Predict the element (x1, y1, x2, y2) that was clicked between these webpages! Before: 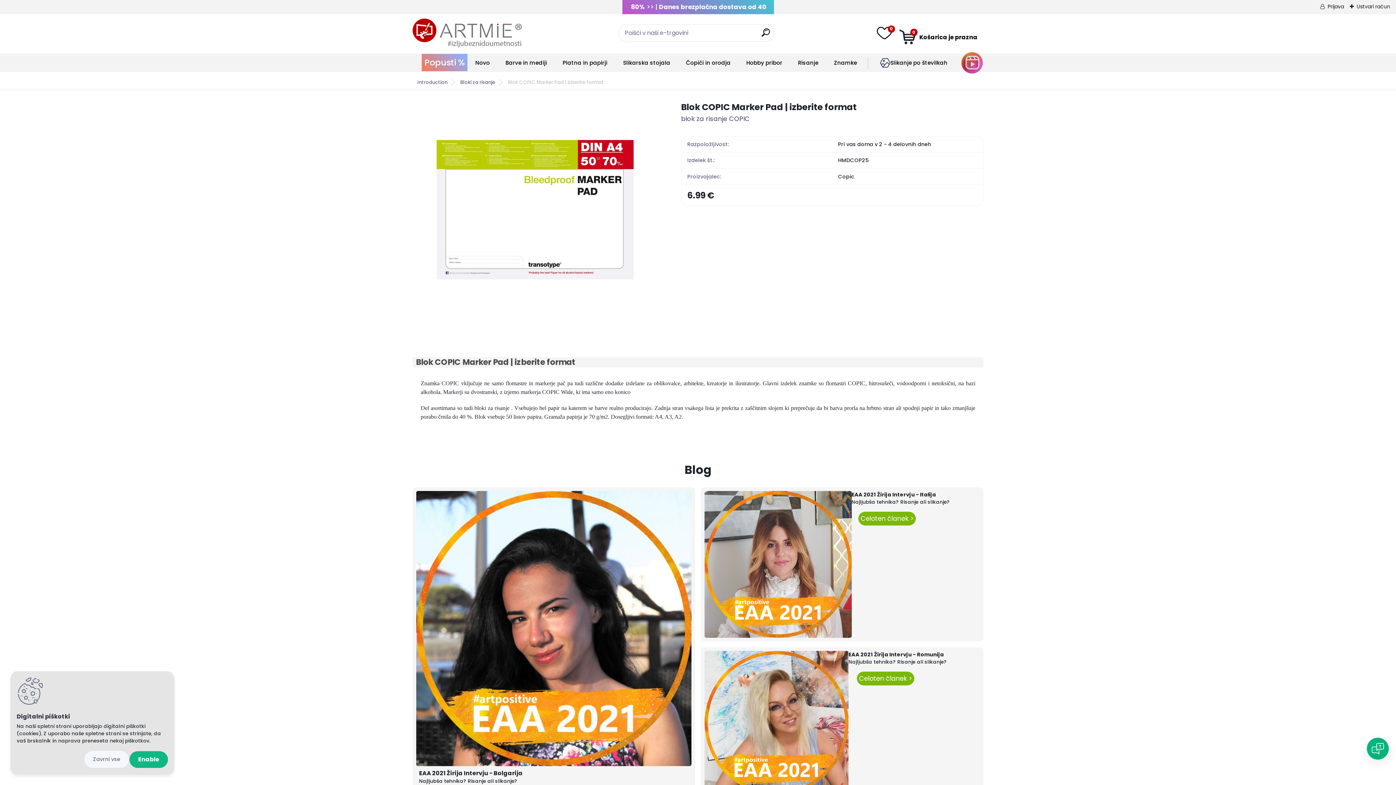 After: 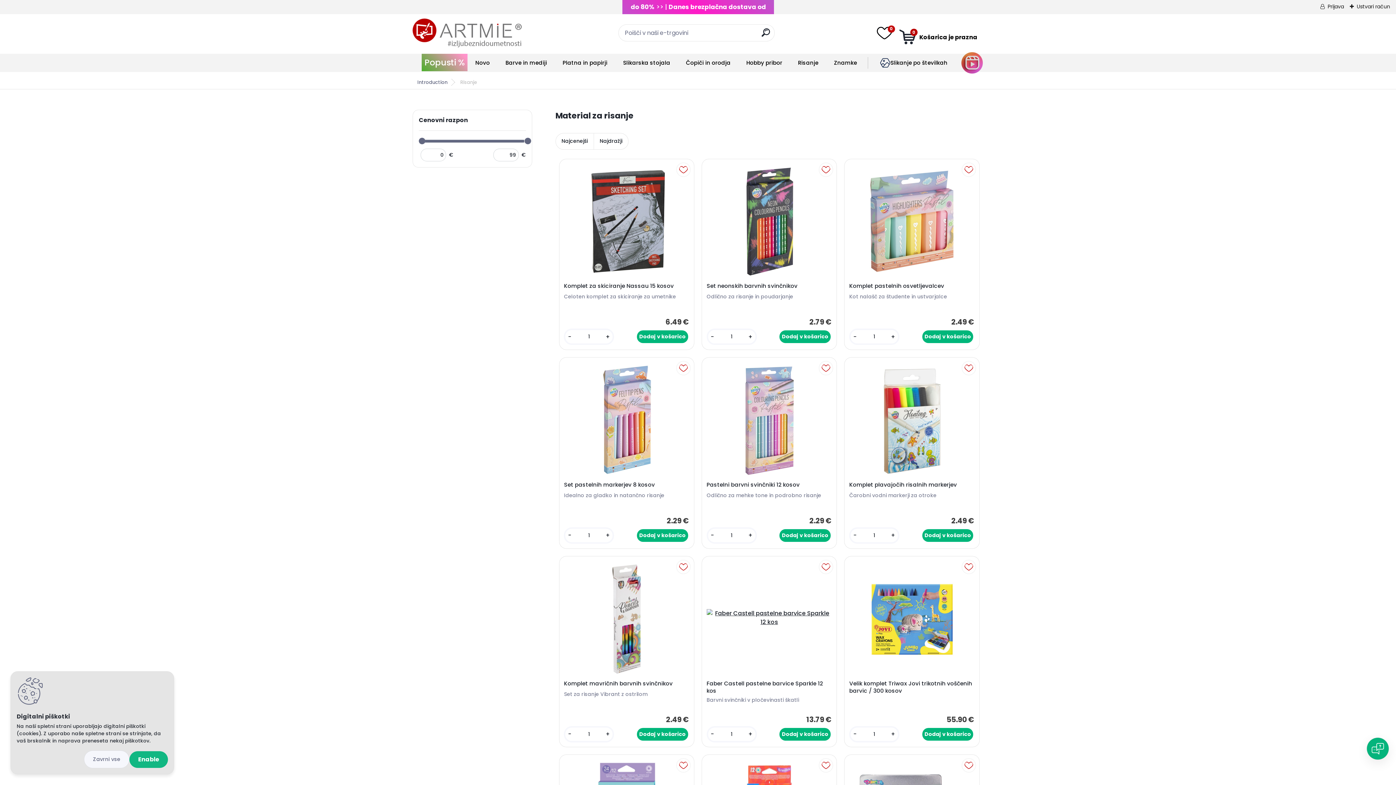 Action: bbox: (798, 58, 818, 66) label: Risanje